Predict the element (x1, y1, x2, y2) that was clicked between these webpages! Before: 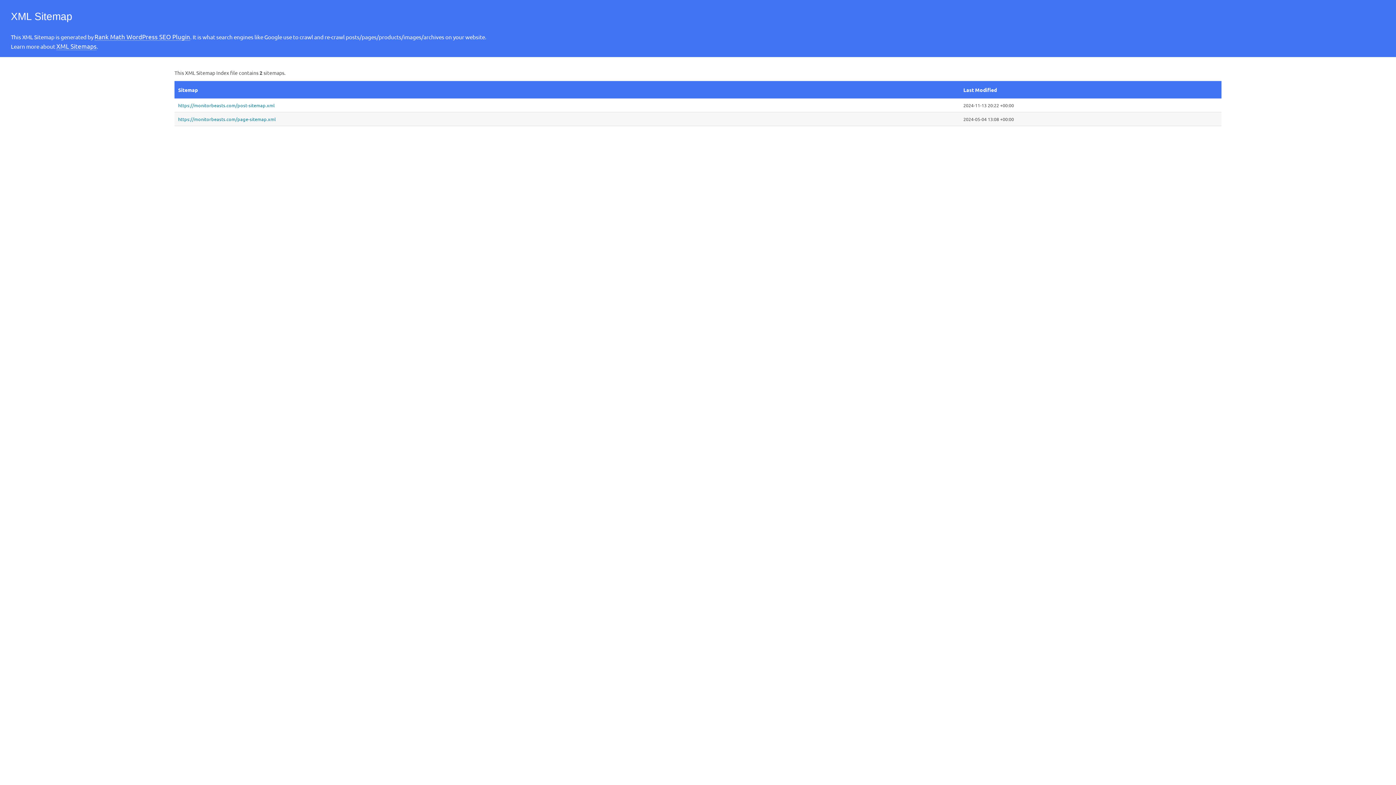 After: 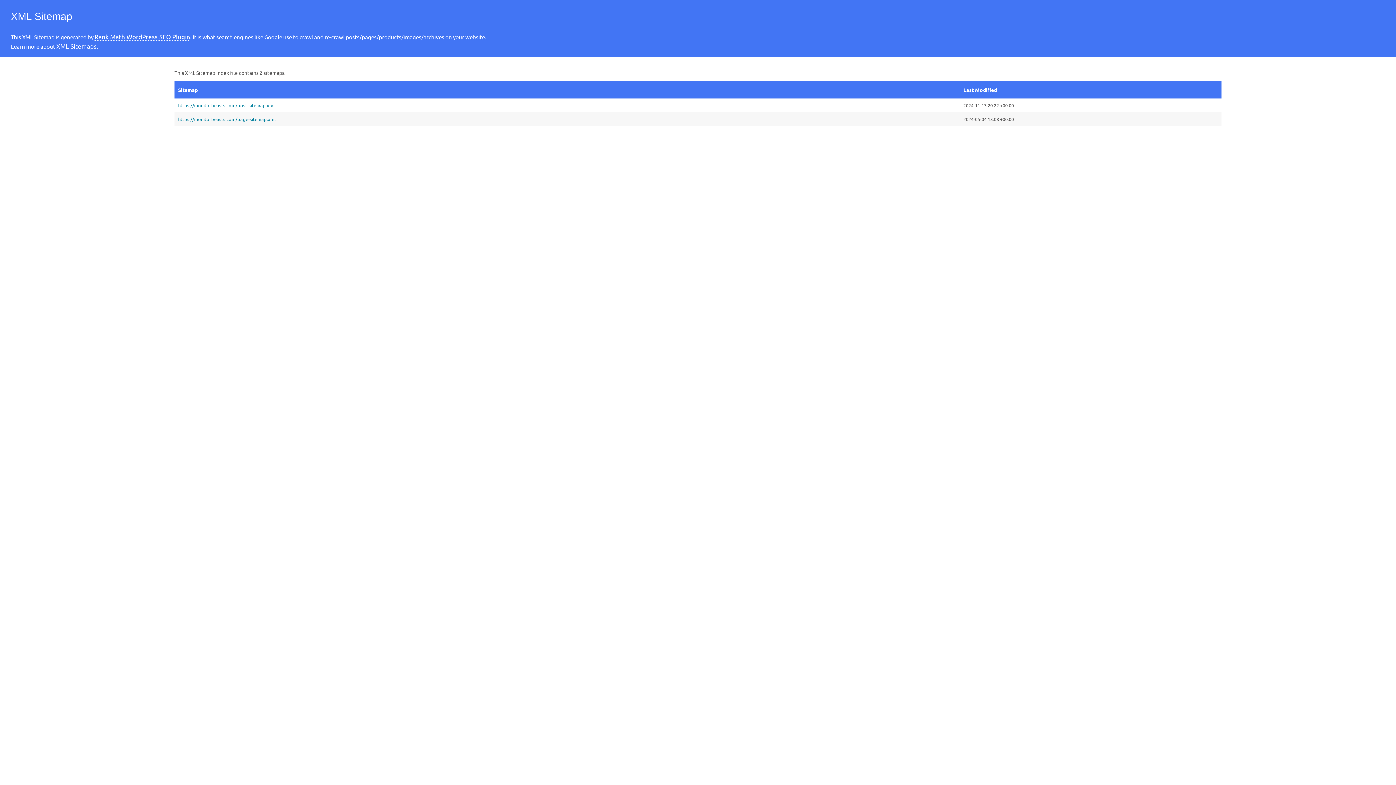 Action: label: Rank Math WordPress SEO Plugin bbox: (94, 32, 190, 40)